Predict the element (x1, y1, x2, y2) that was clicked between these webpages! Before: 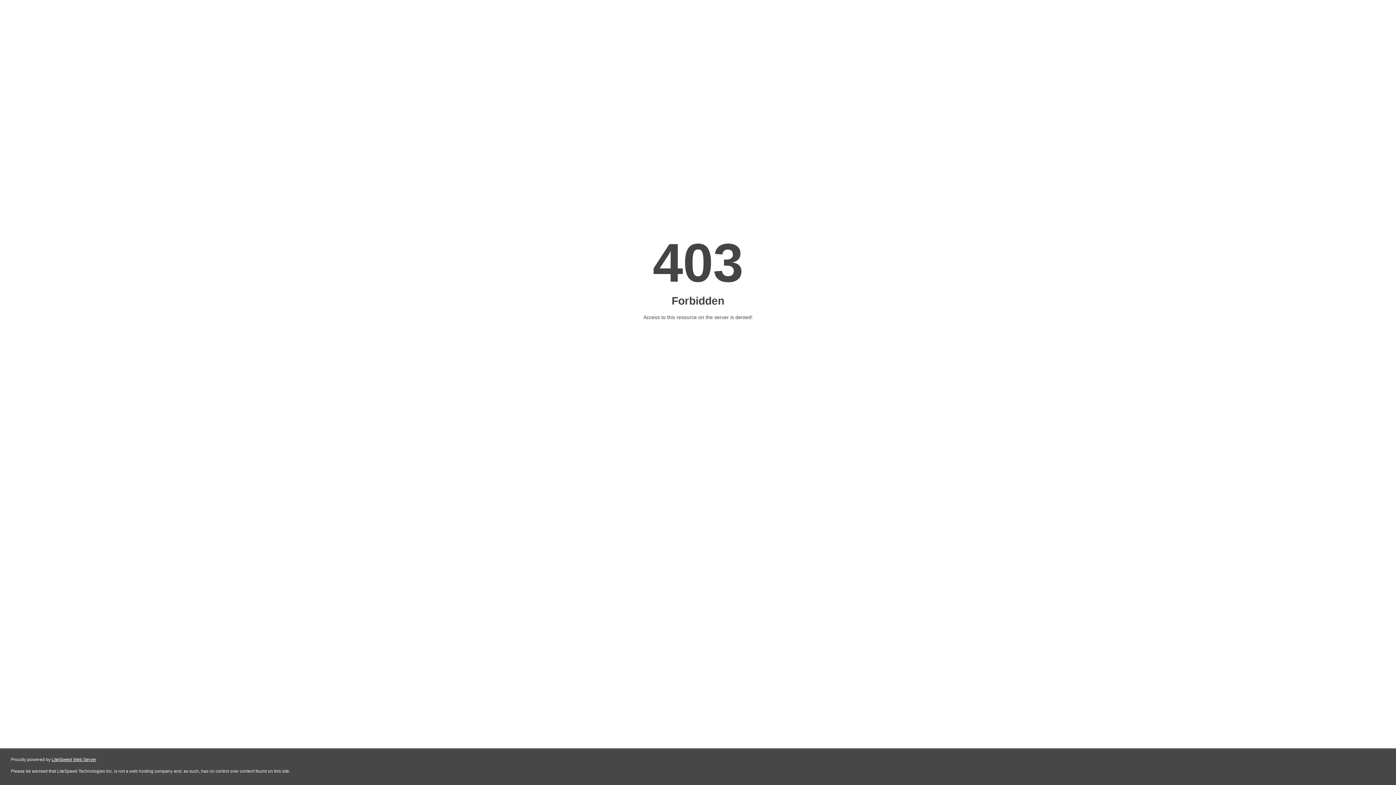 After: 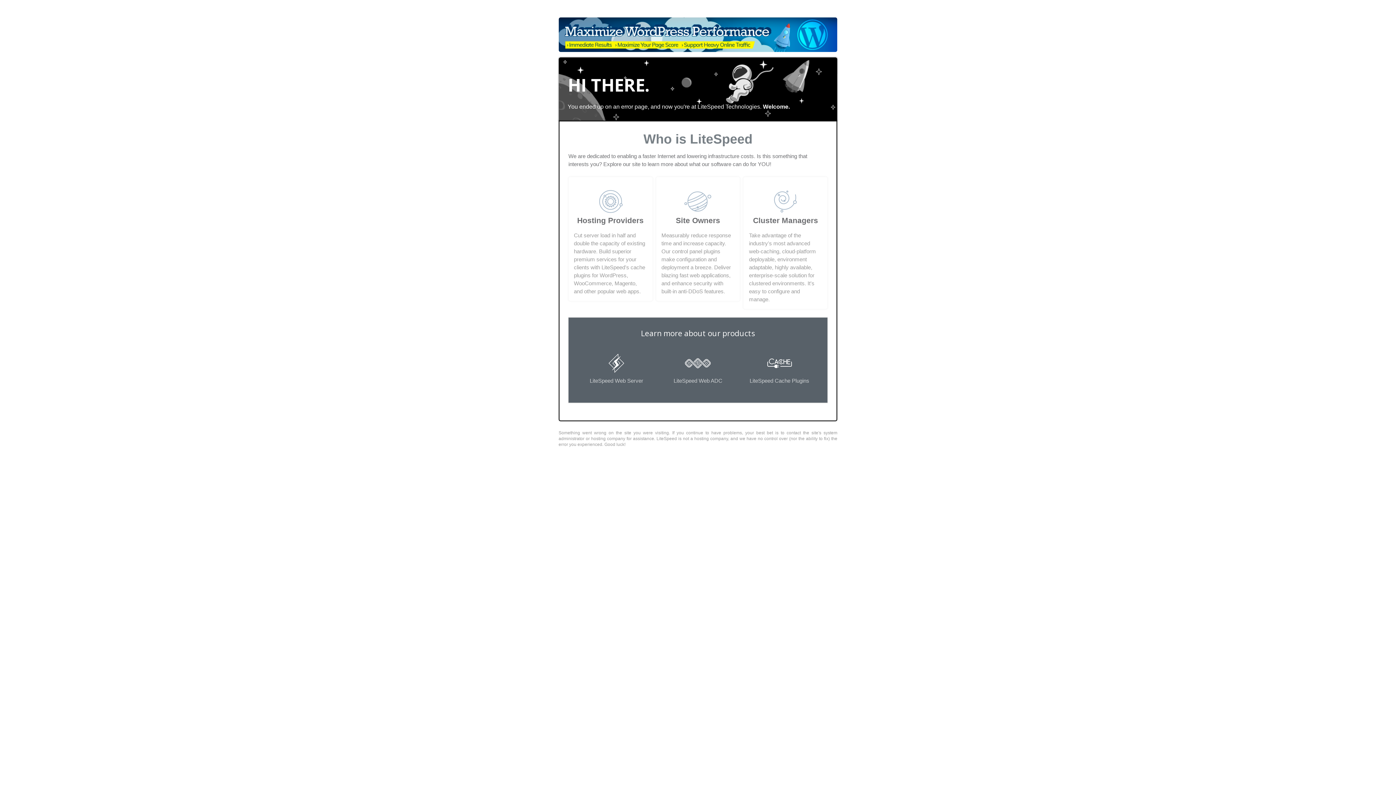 Action: bbox: (51, 757, 96, 762) label: LiteSpeed Web Server